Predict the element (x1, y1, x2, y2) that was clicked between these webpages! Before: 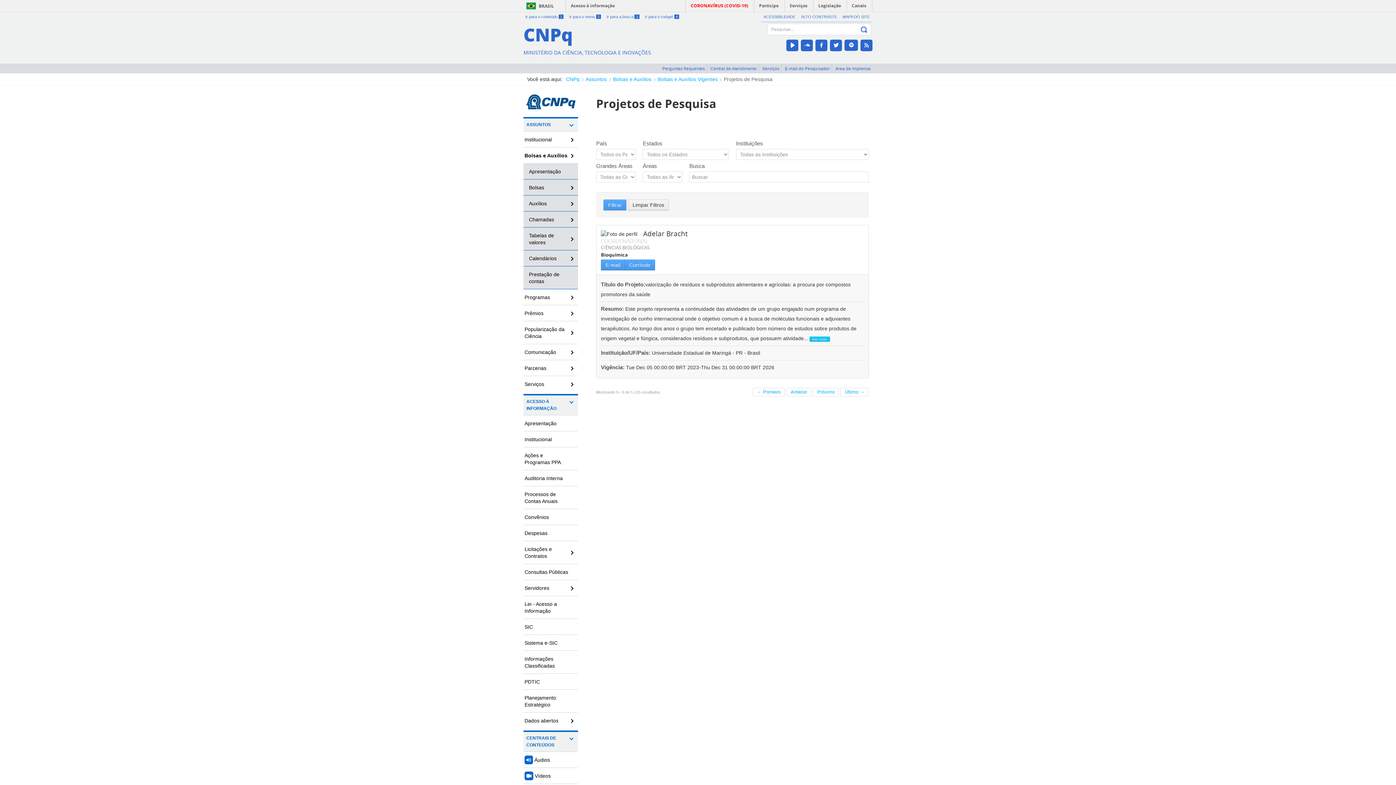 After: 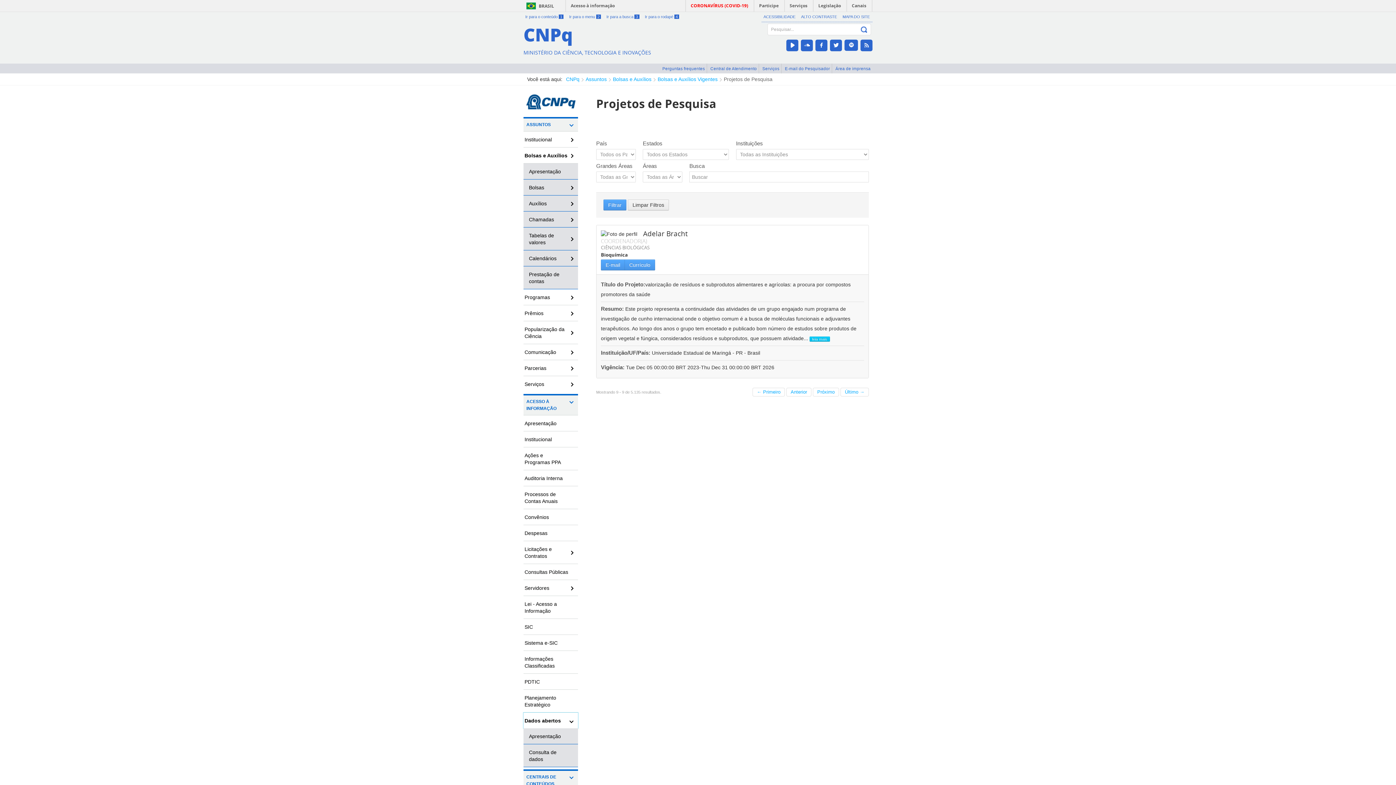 Action: bbox: (523, 713, 578, 728) label: Dados abertos